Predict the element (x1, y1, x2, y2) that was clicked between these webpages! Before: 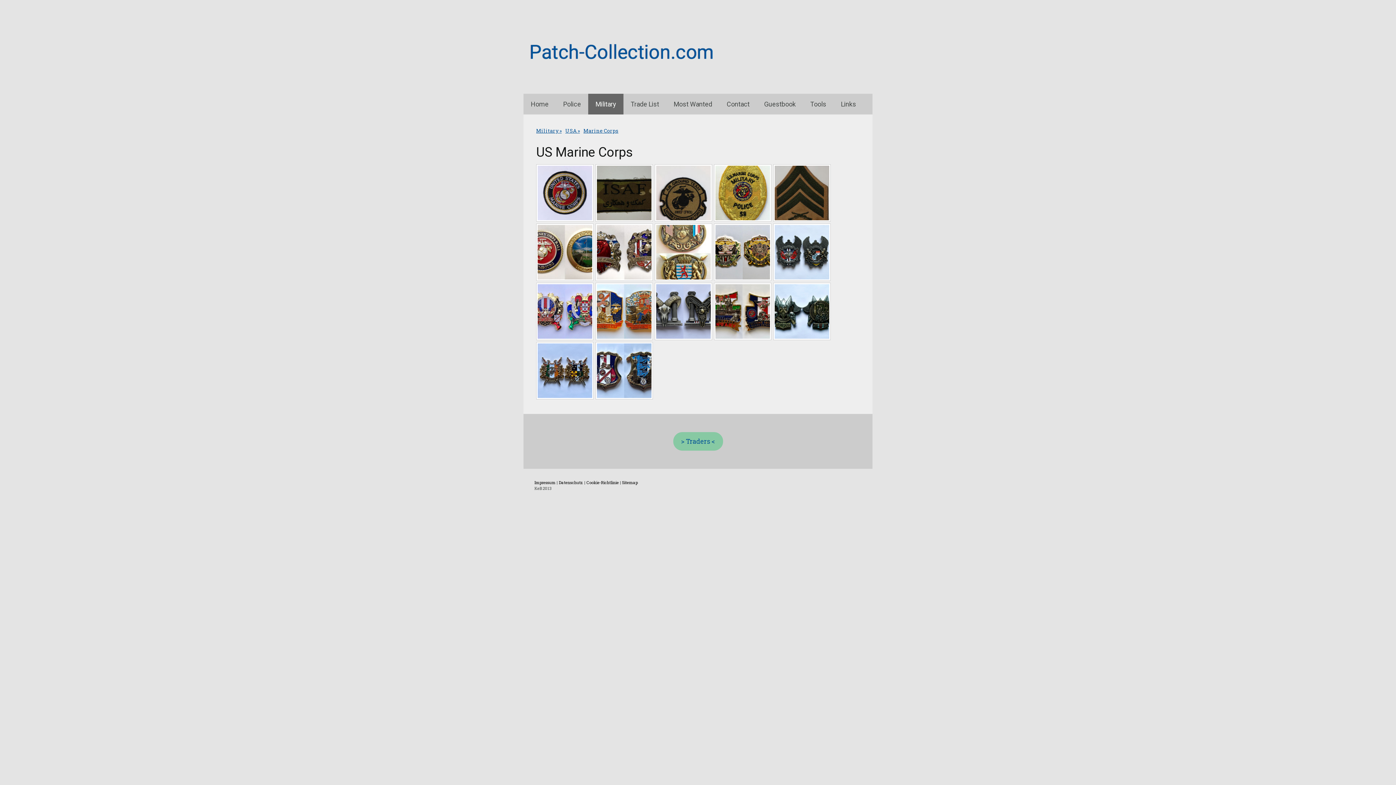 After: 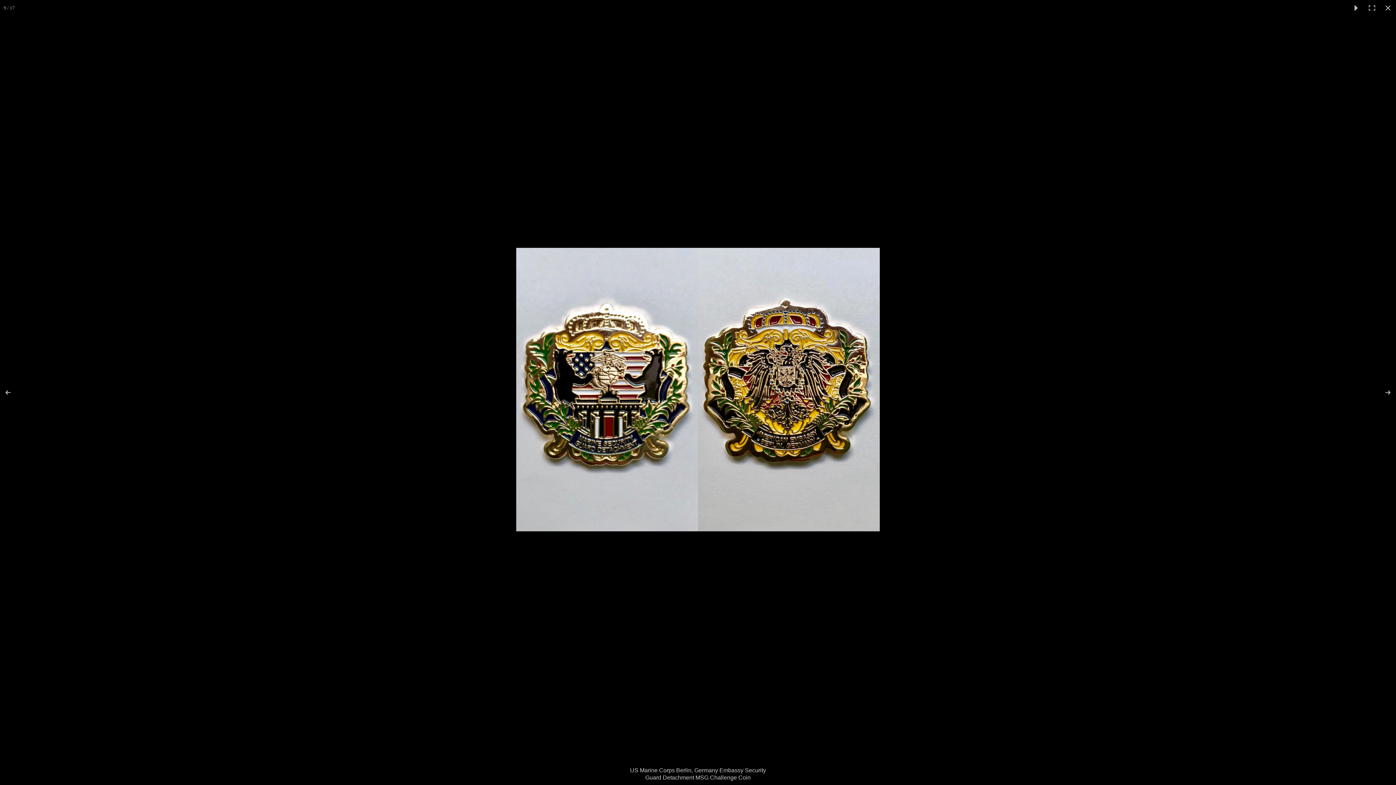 Action: bbox: (714, 223, 771, 281)